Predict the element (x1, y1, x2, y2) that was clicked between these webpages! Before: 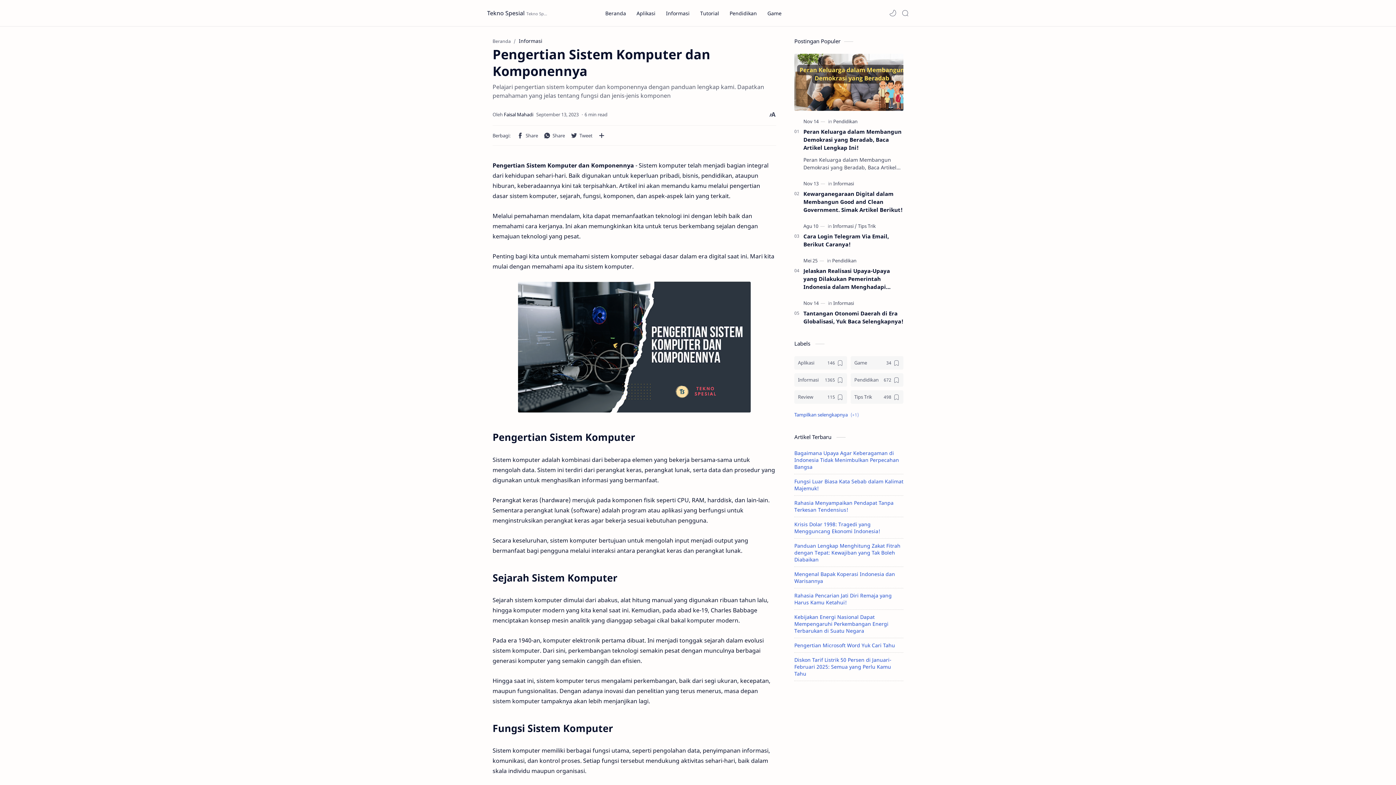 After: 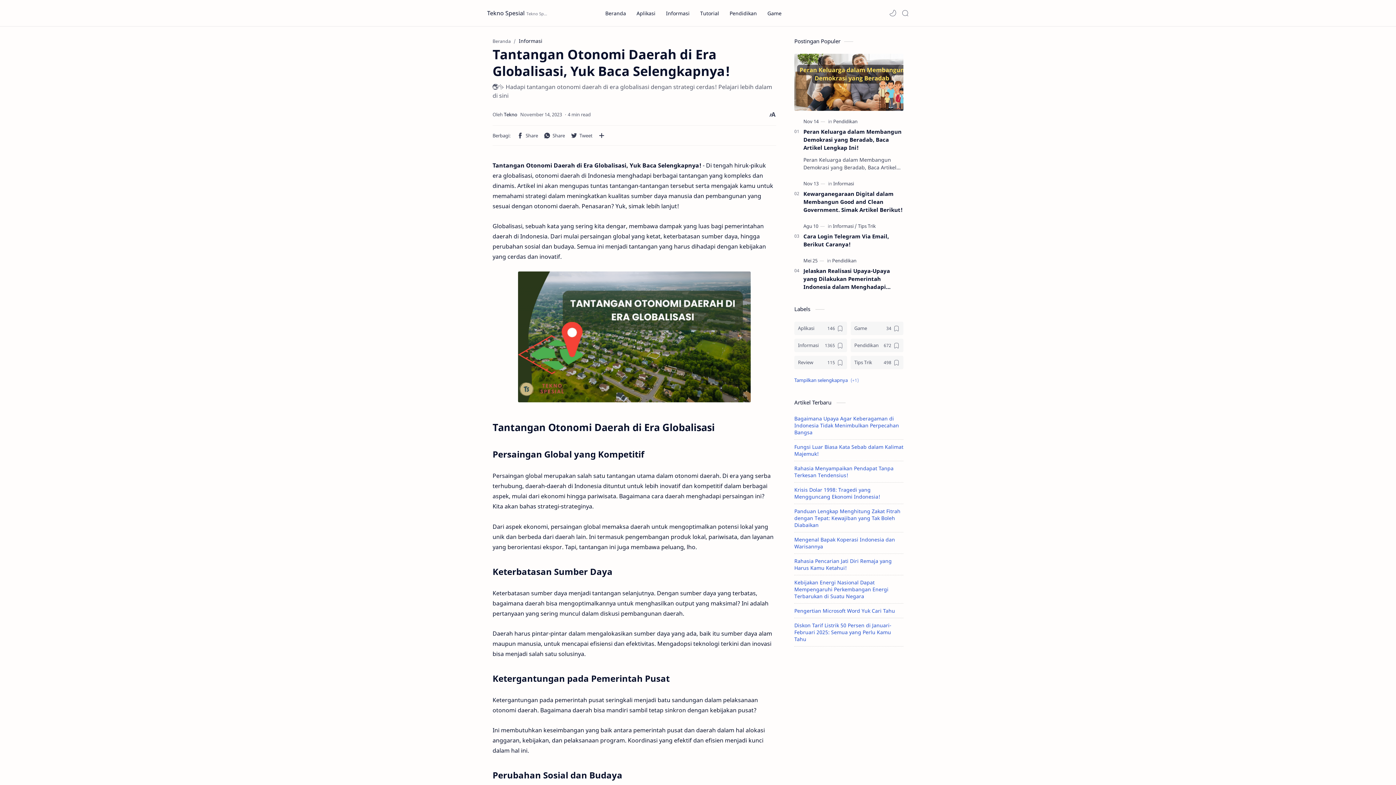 Action: bbox: (803, 309, 903, 325) label: Tantangan Otonomi Daerah di Era Globalisasi, Yuk Baca Selengkapnya!